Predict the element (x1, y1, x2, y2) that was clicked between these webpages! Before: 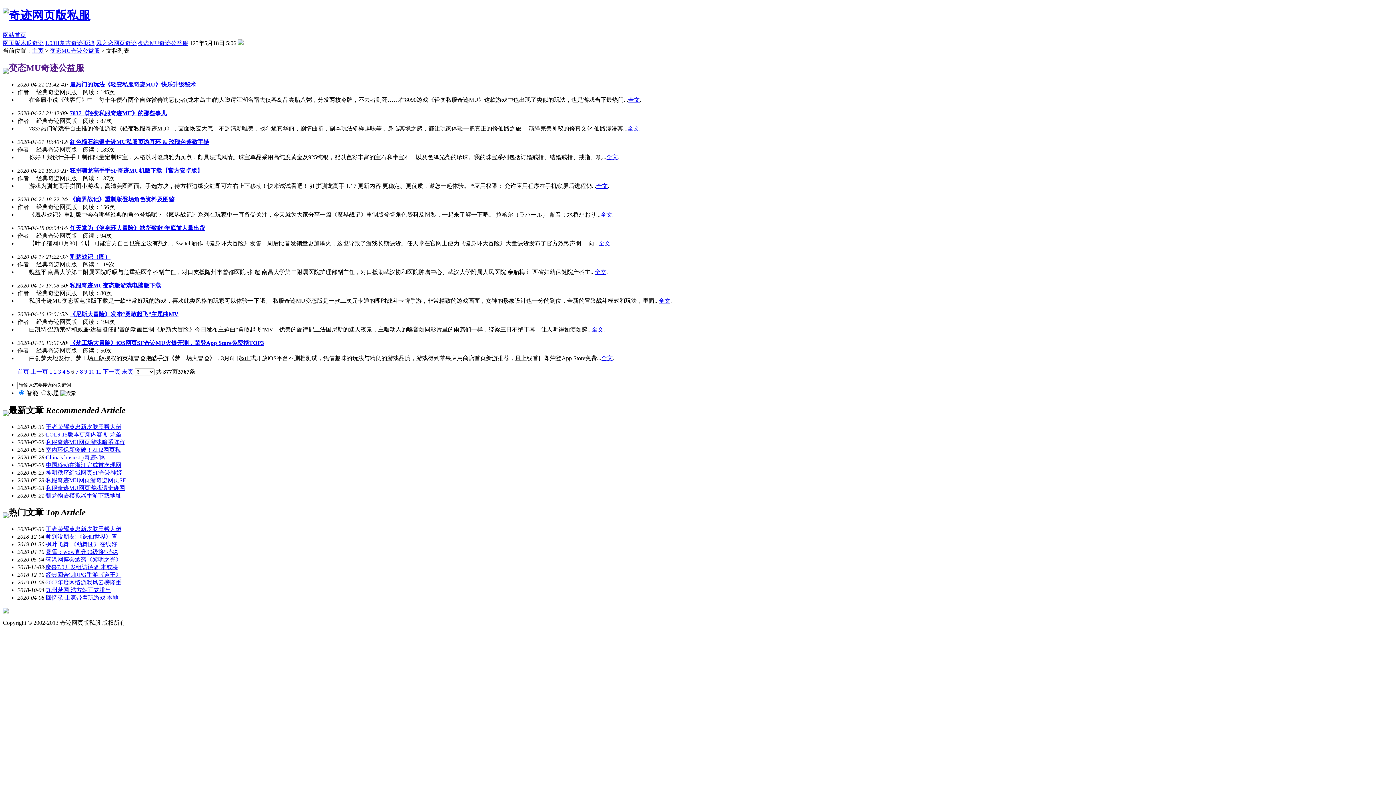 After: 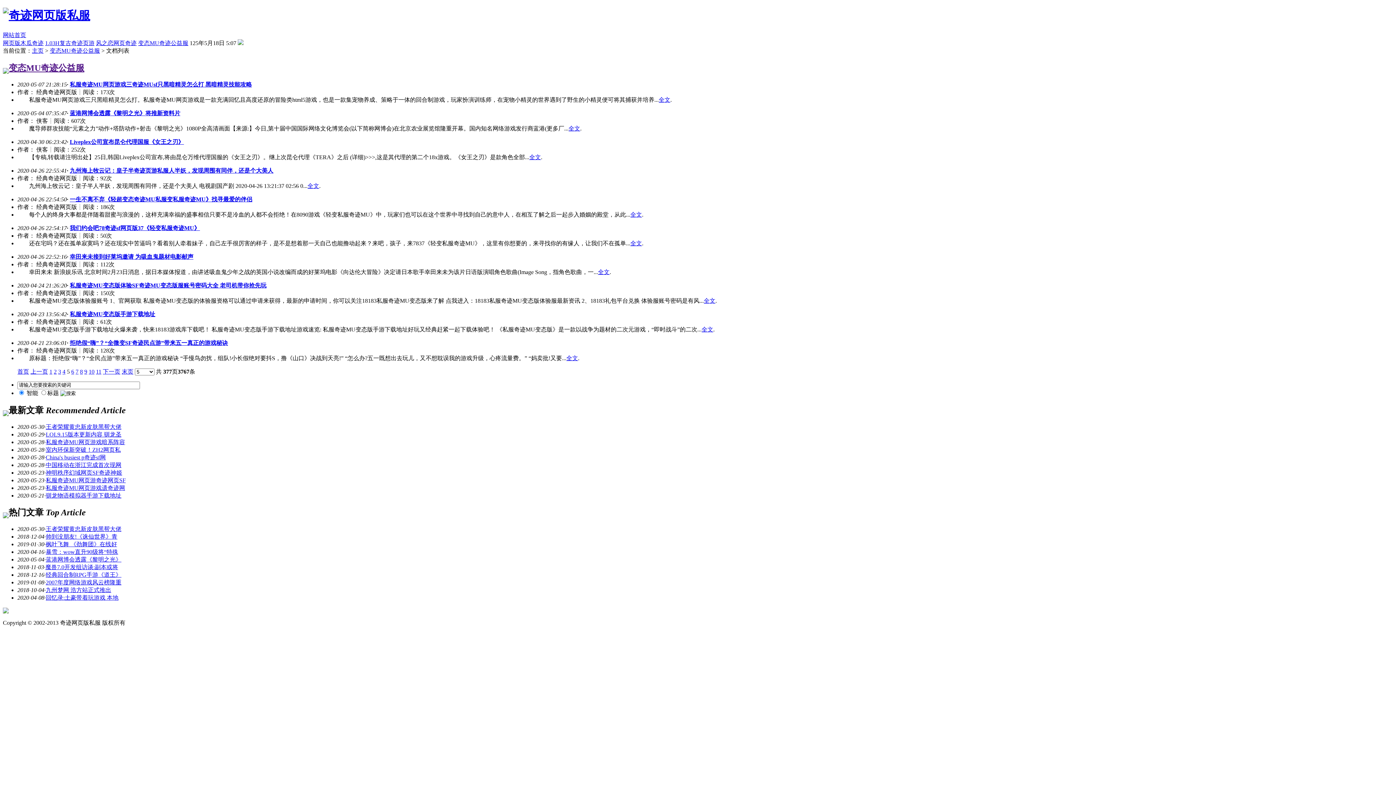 Action: bbox: (66, 368, 69, 374) label: 5